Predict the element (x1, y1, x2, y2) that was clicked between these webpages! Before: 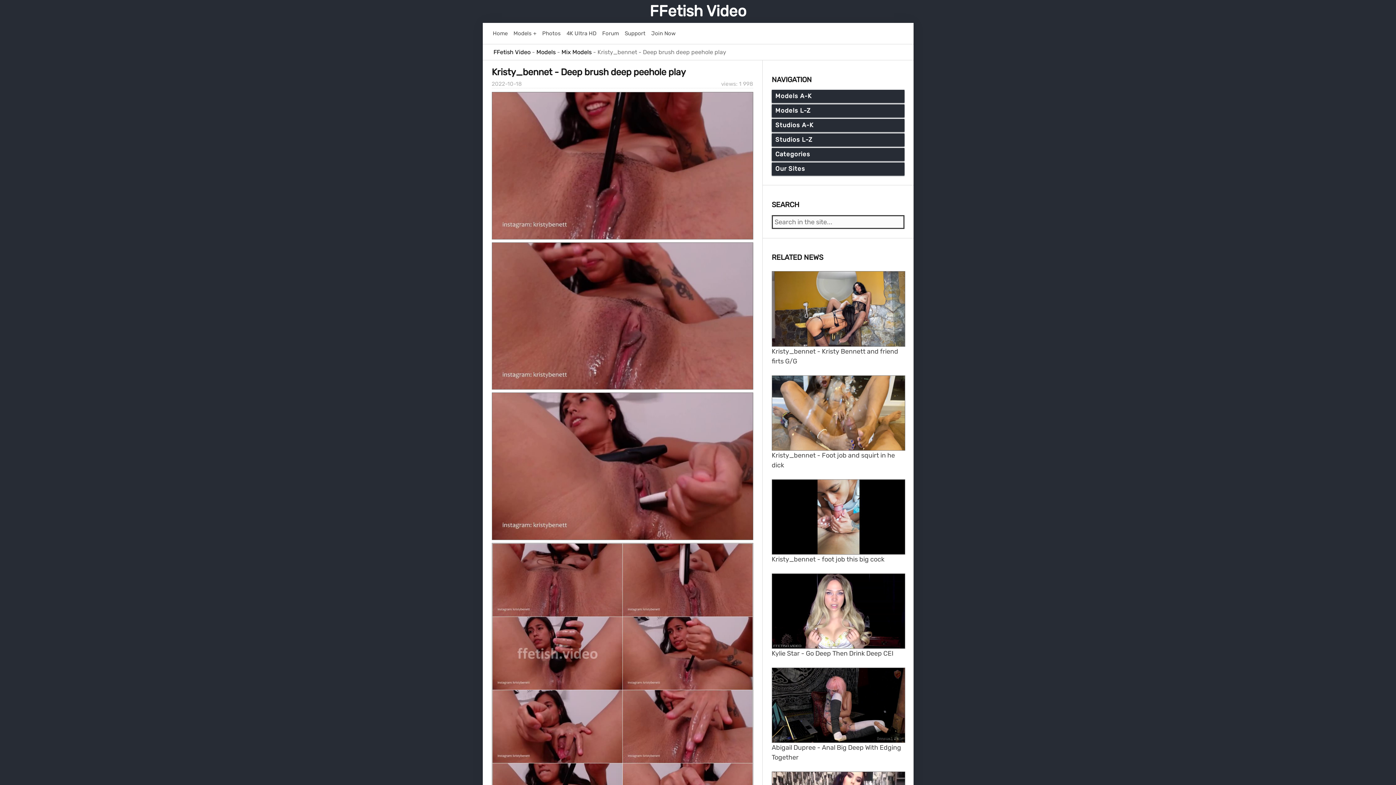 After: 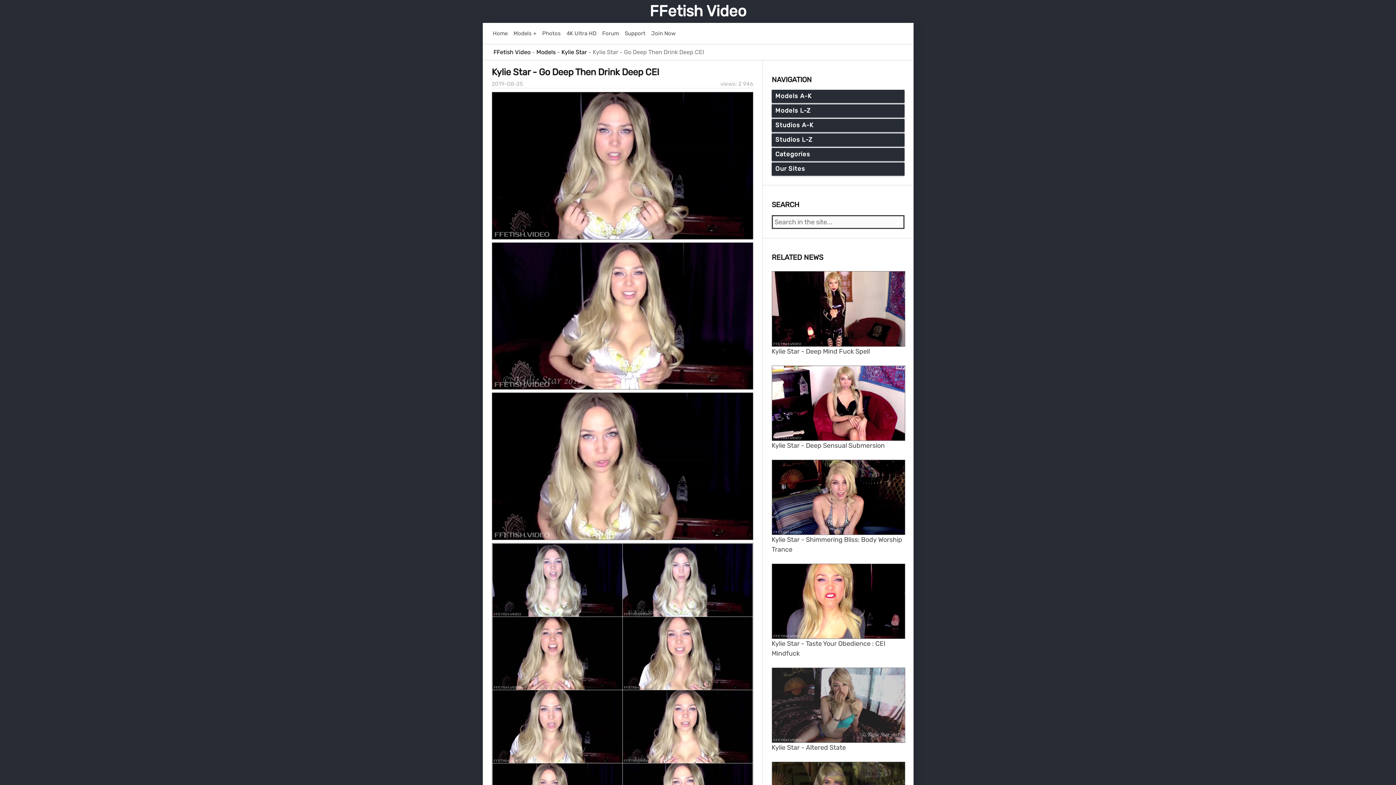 Action: bbox: (771, 640, 905, 658) label: 

Kylie Star - Go Deep Then Drink Deep CEI